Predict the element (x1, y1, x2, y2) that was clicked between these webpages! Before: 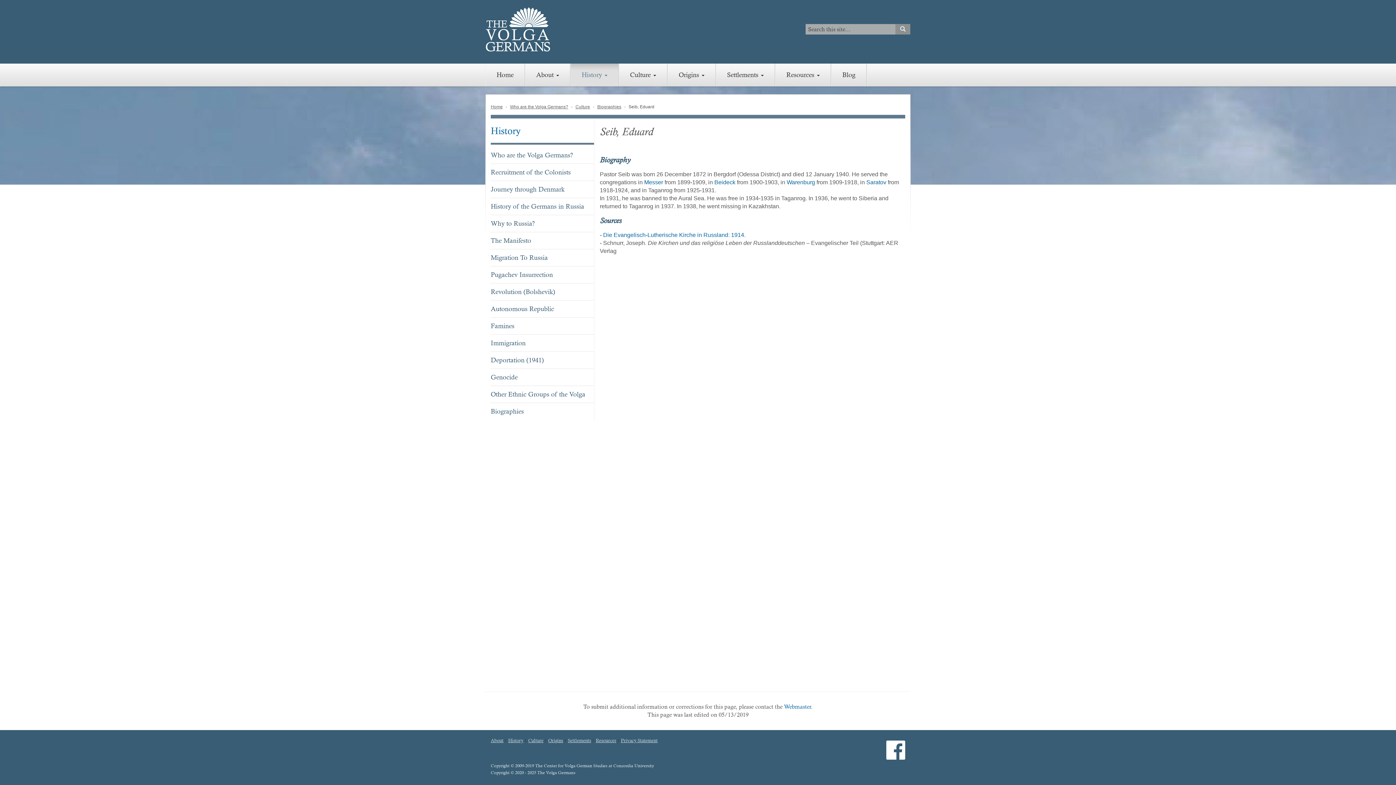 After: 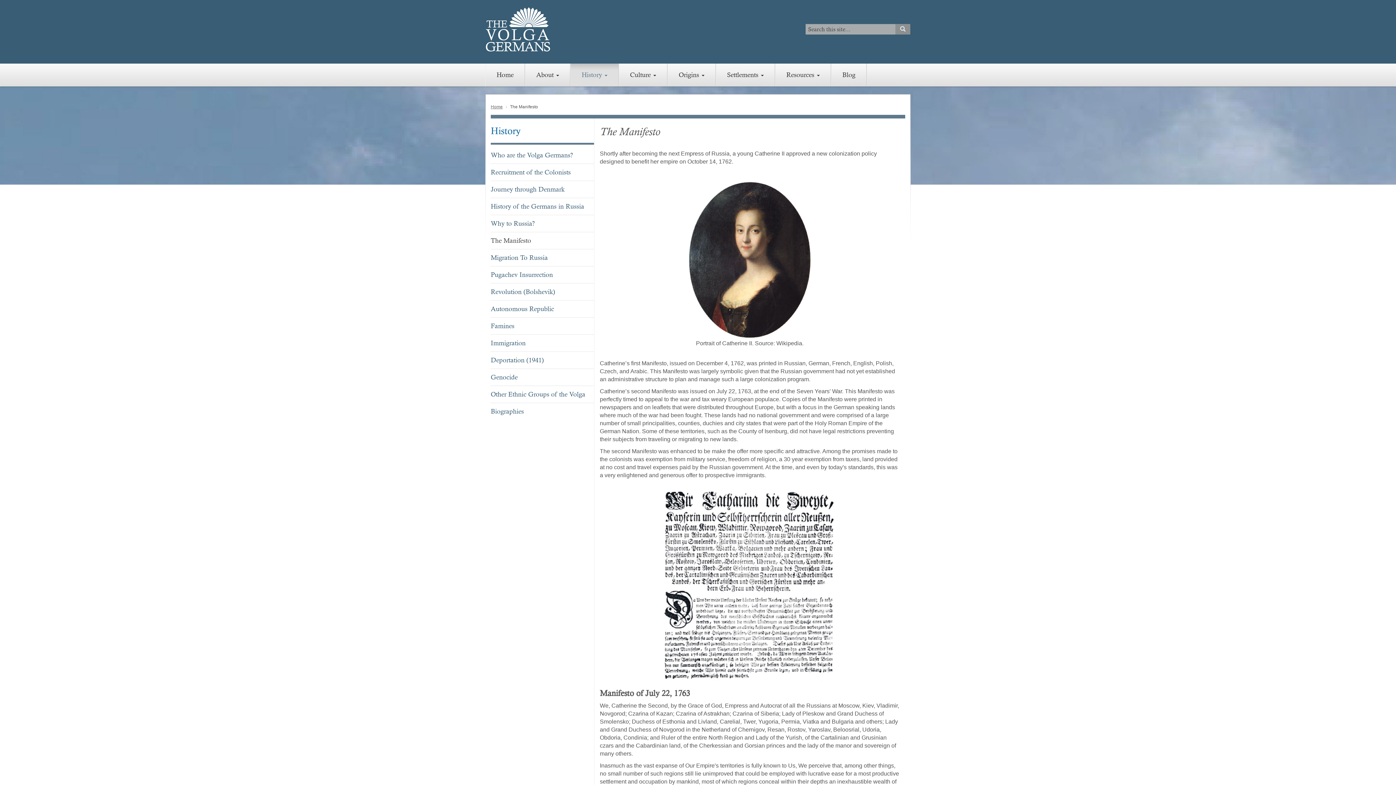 Action: bbox: (490, 232, 594, 249) label: The Manifesto